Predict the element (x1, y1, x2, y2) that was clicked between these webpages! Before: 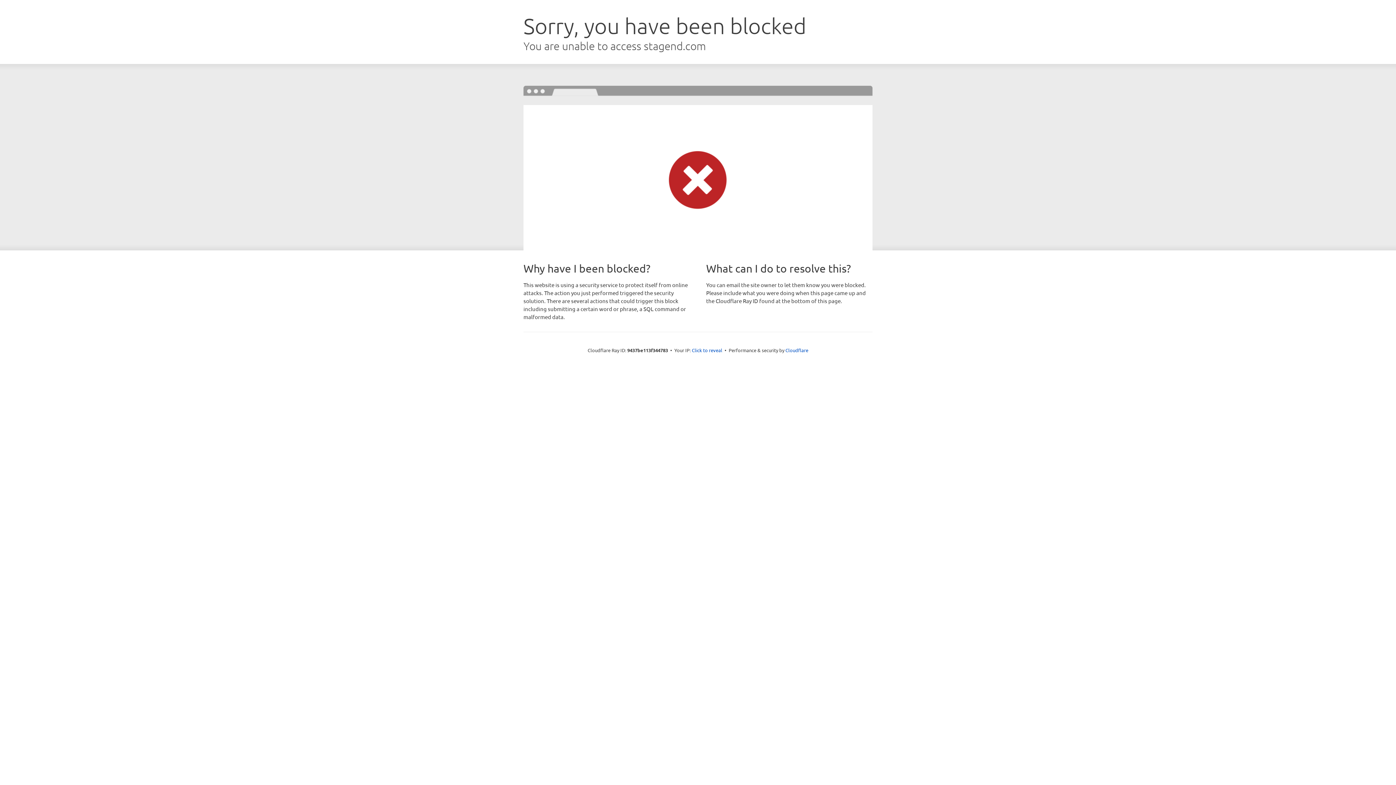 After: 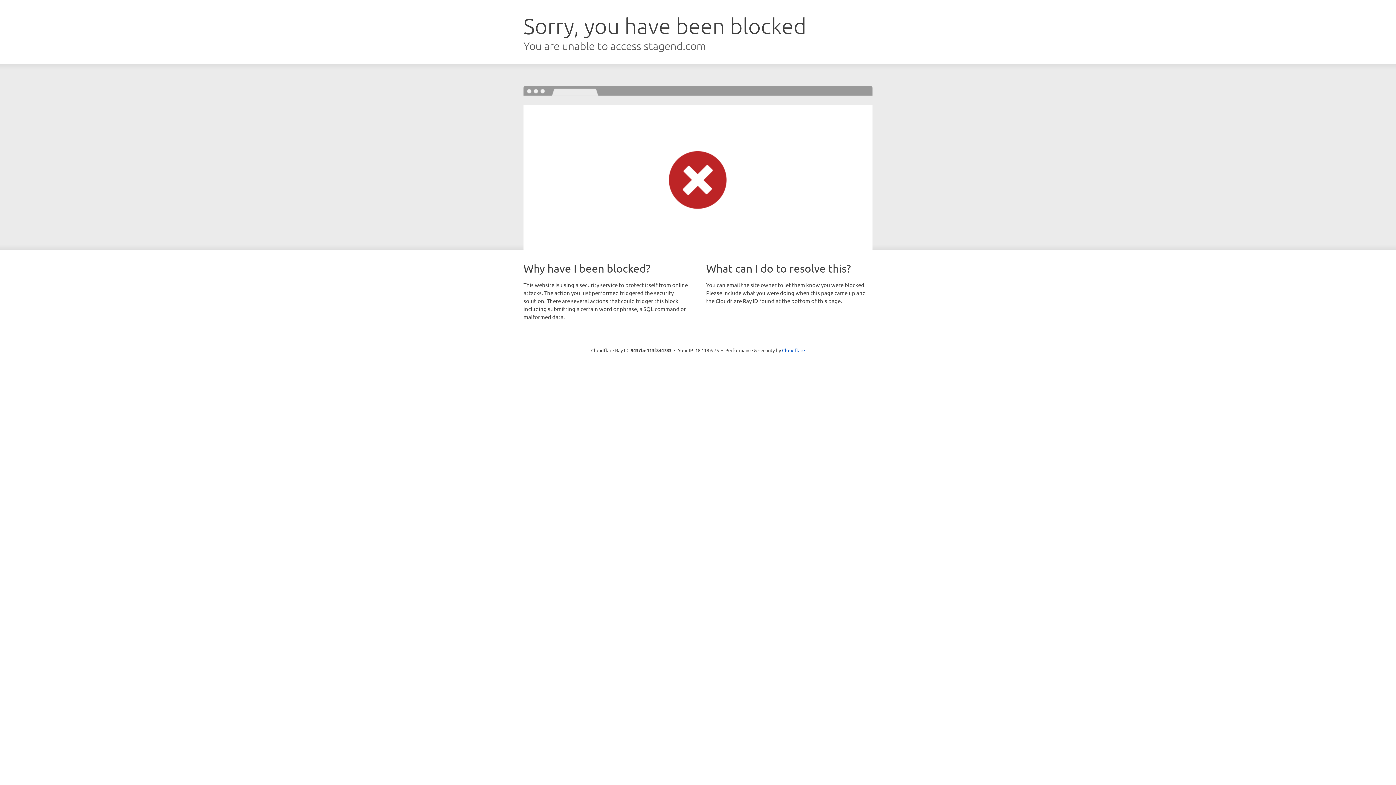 Action: bbox: (692, 346, 722, 353) label: Click to reveal